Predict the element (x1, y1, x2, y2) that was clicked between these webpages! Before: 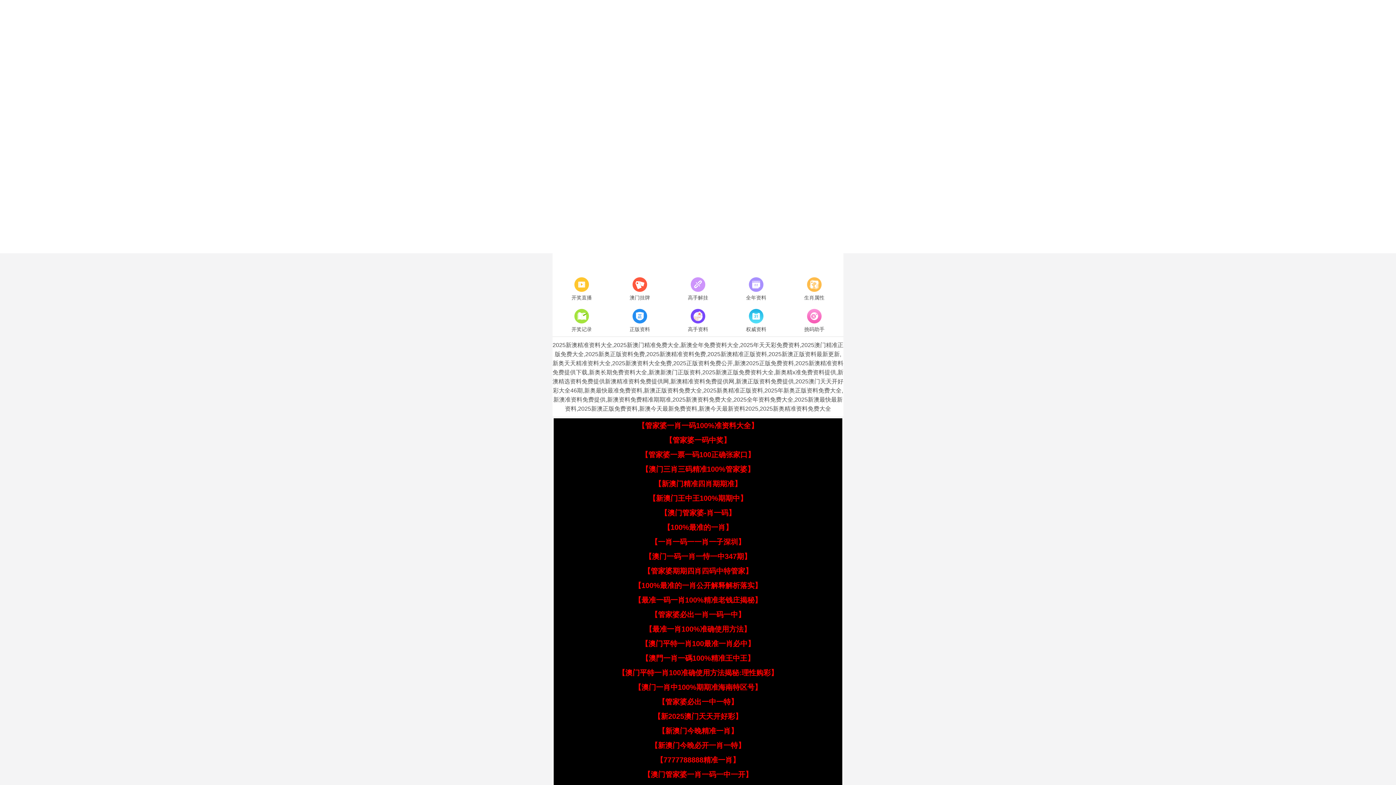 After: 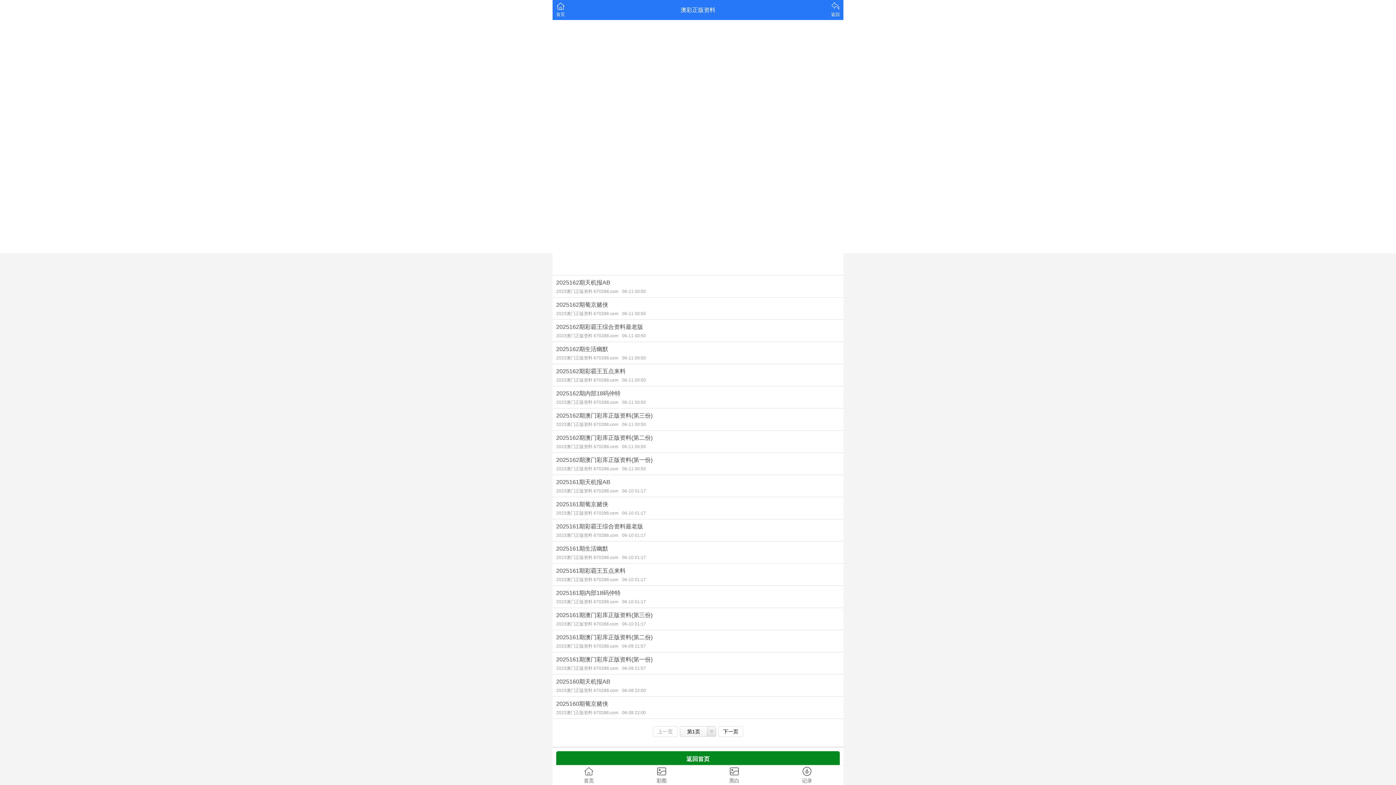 Action: bbox: (610, 307, 669, 334) label: 正版资料